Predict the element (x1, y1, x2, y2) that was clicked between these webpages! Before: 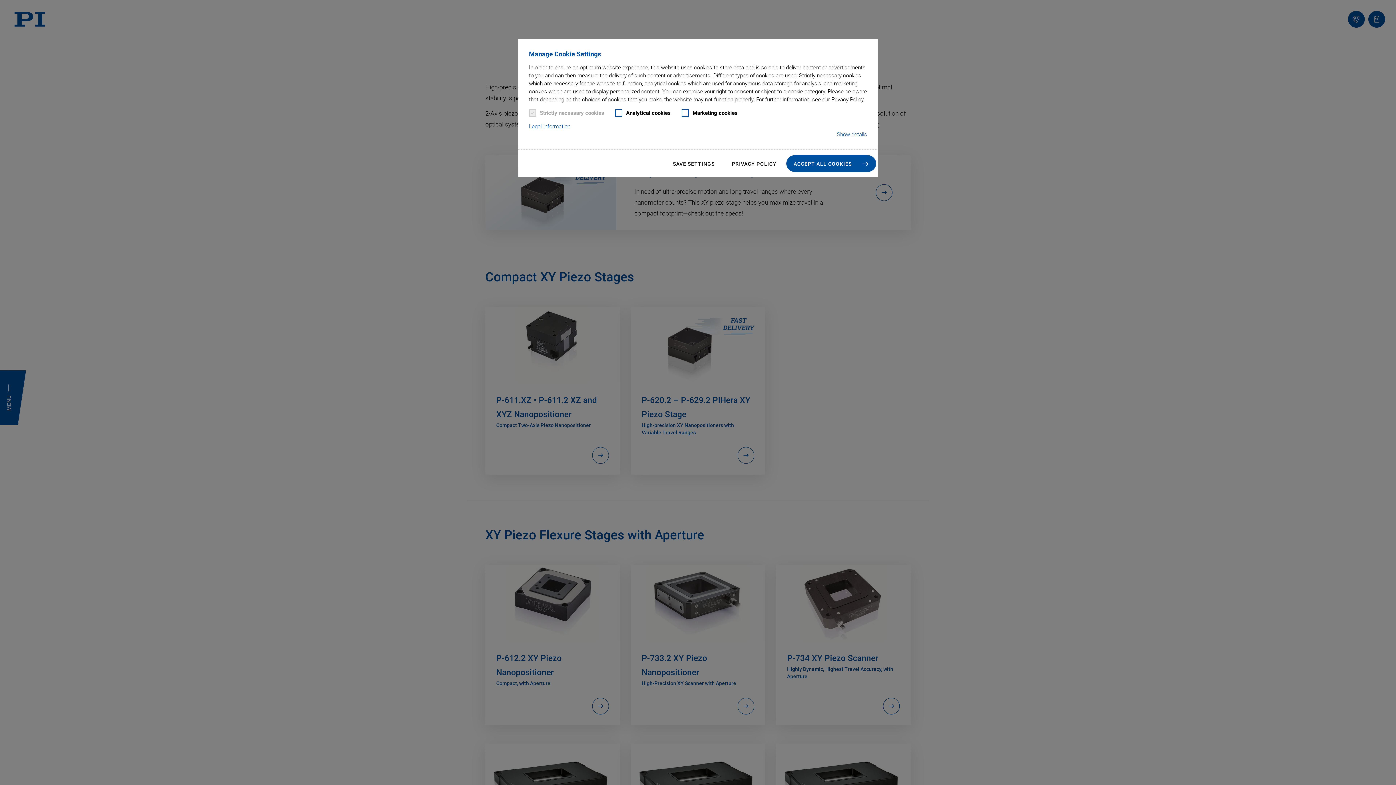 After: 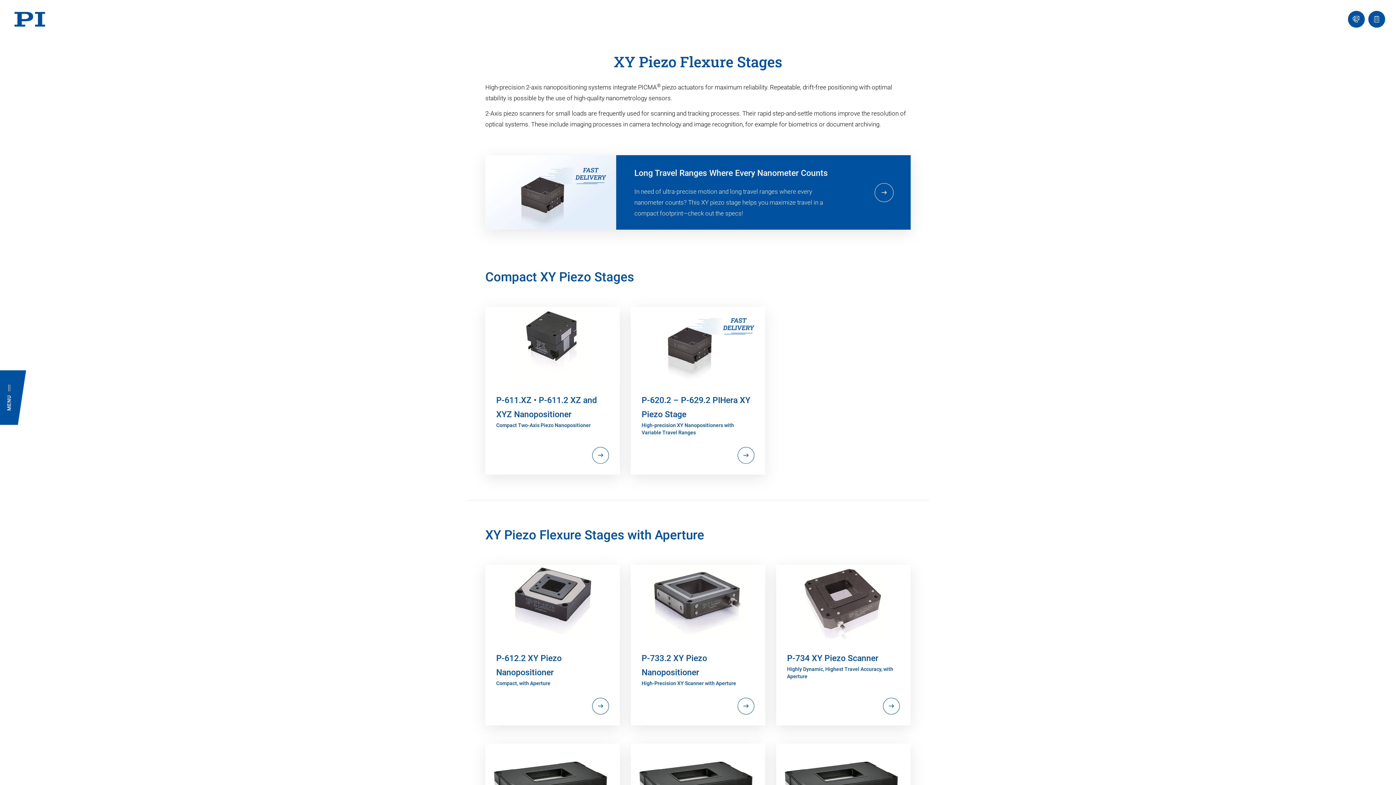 Action: bbox: (665, 155, 722, 172) label: SAVE SETTINGS